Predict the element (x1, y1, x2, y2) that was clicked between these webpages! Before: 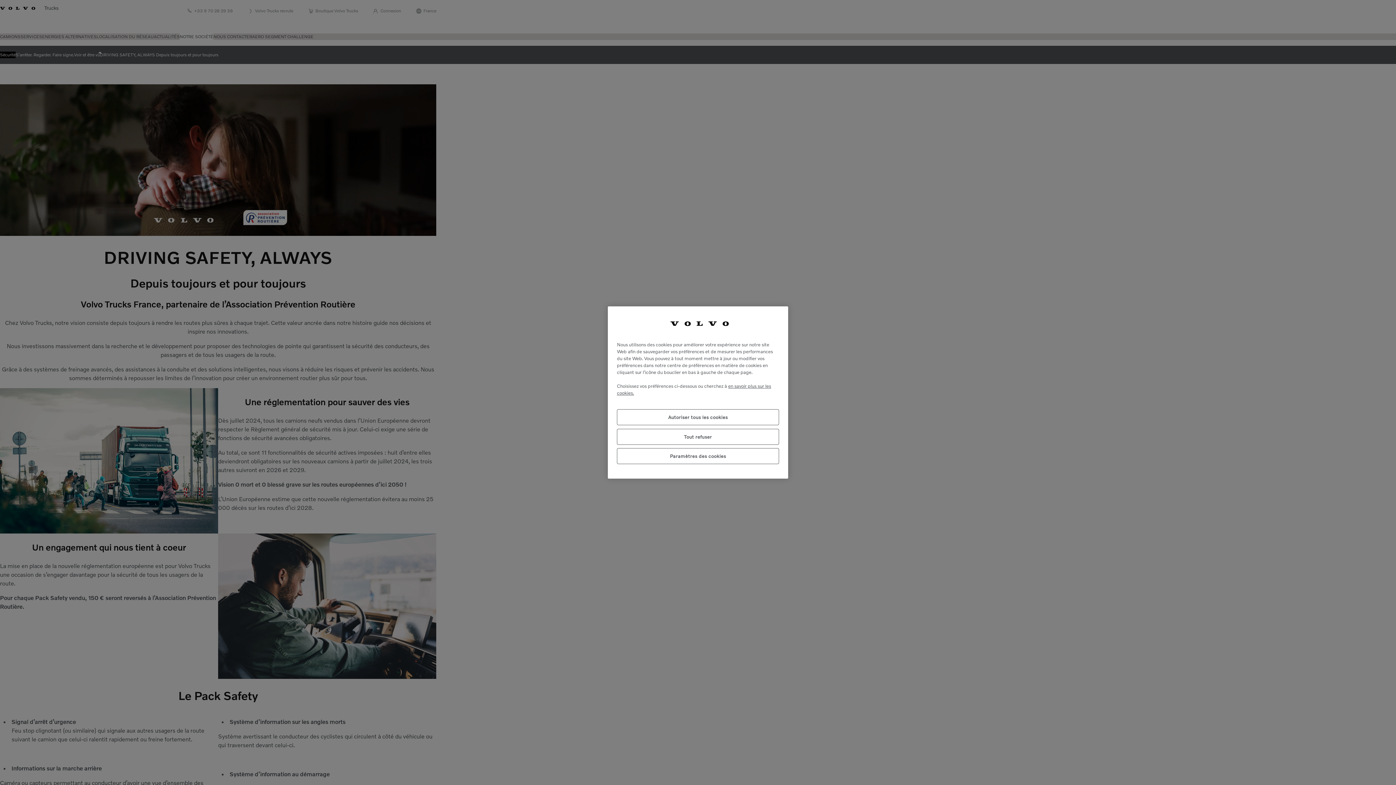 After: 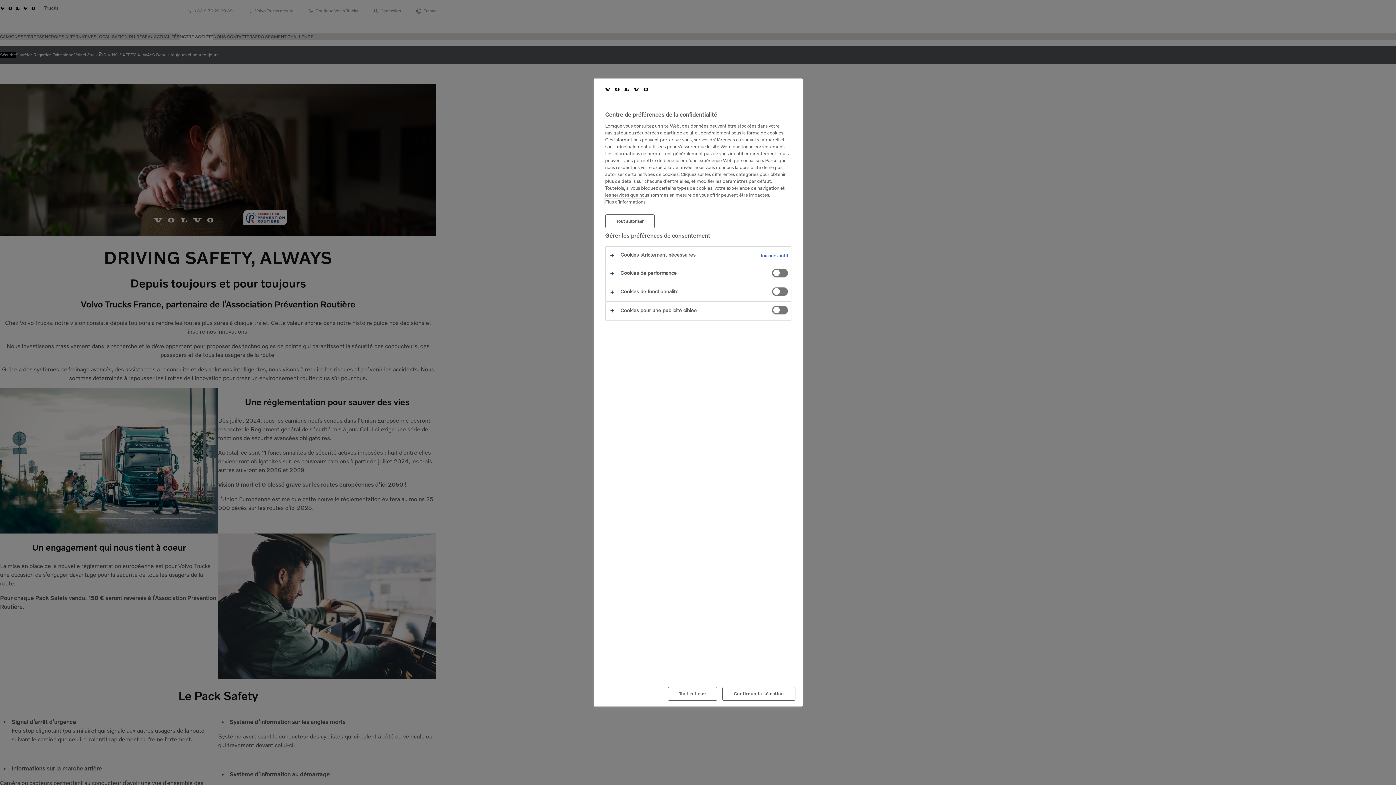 Action: bbox: (617, 448, 779, 464) label: Paramètres des cookies